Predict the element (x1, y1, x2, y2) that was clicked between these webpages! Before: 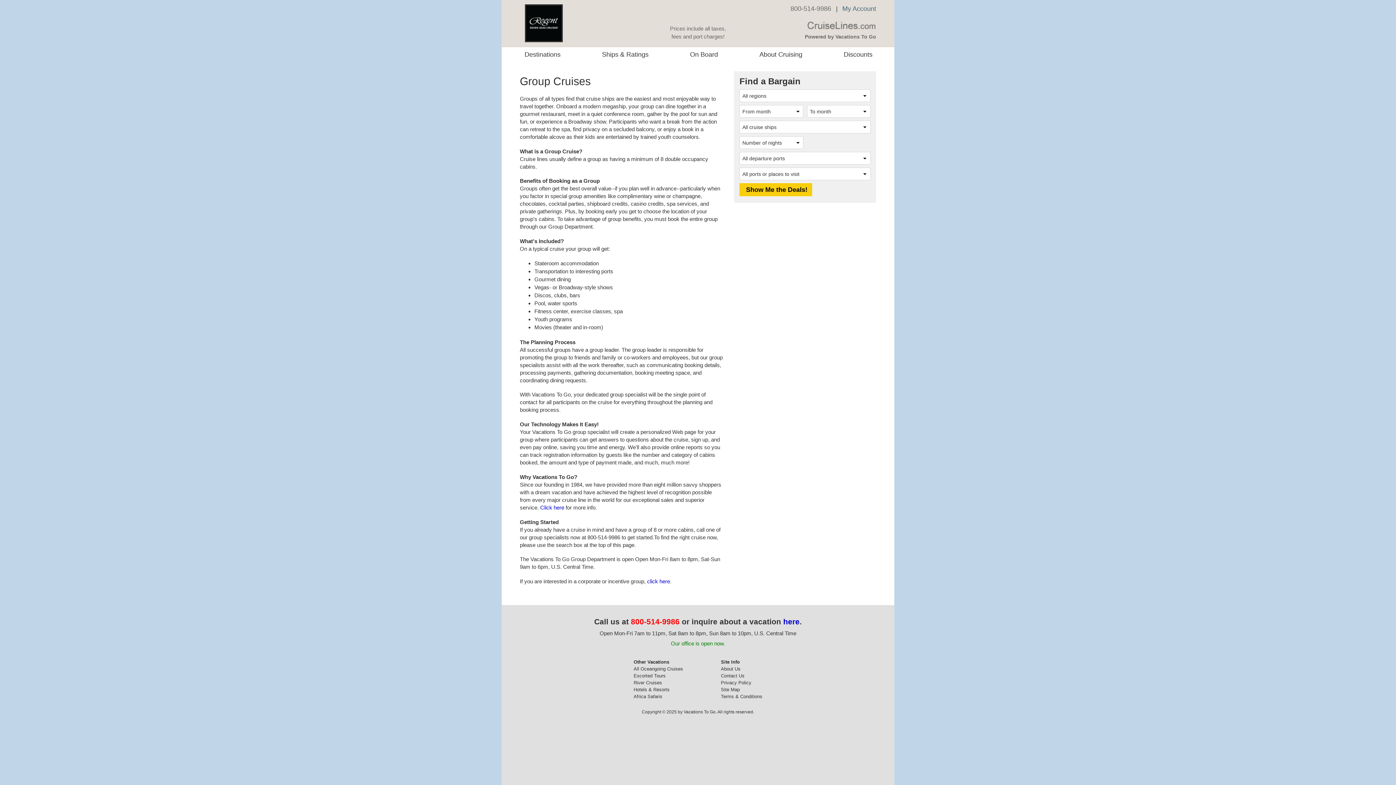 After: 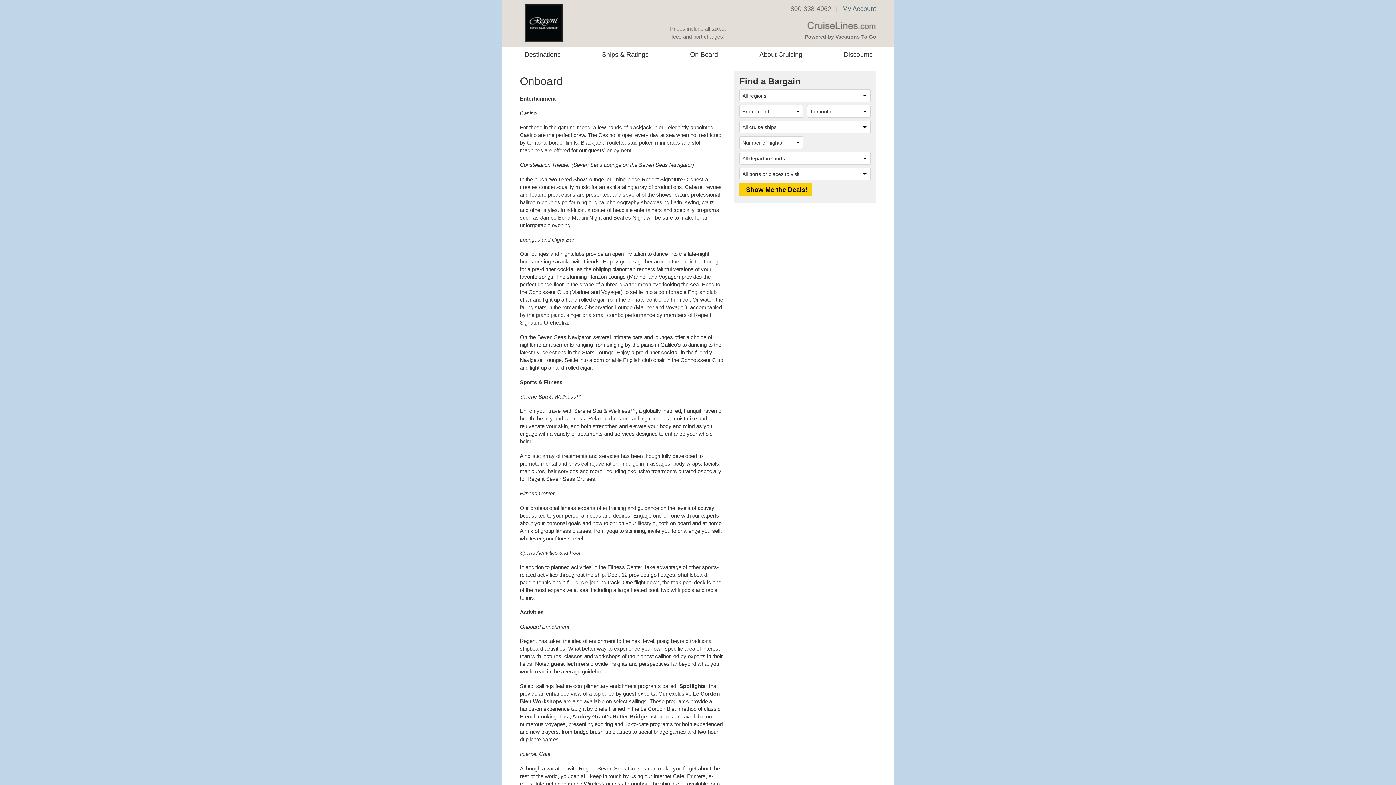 Action: bbox: (684, 47, 723, 61) label: On Board